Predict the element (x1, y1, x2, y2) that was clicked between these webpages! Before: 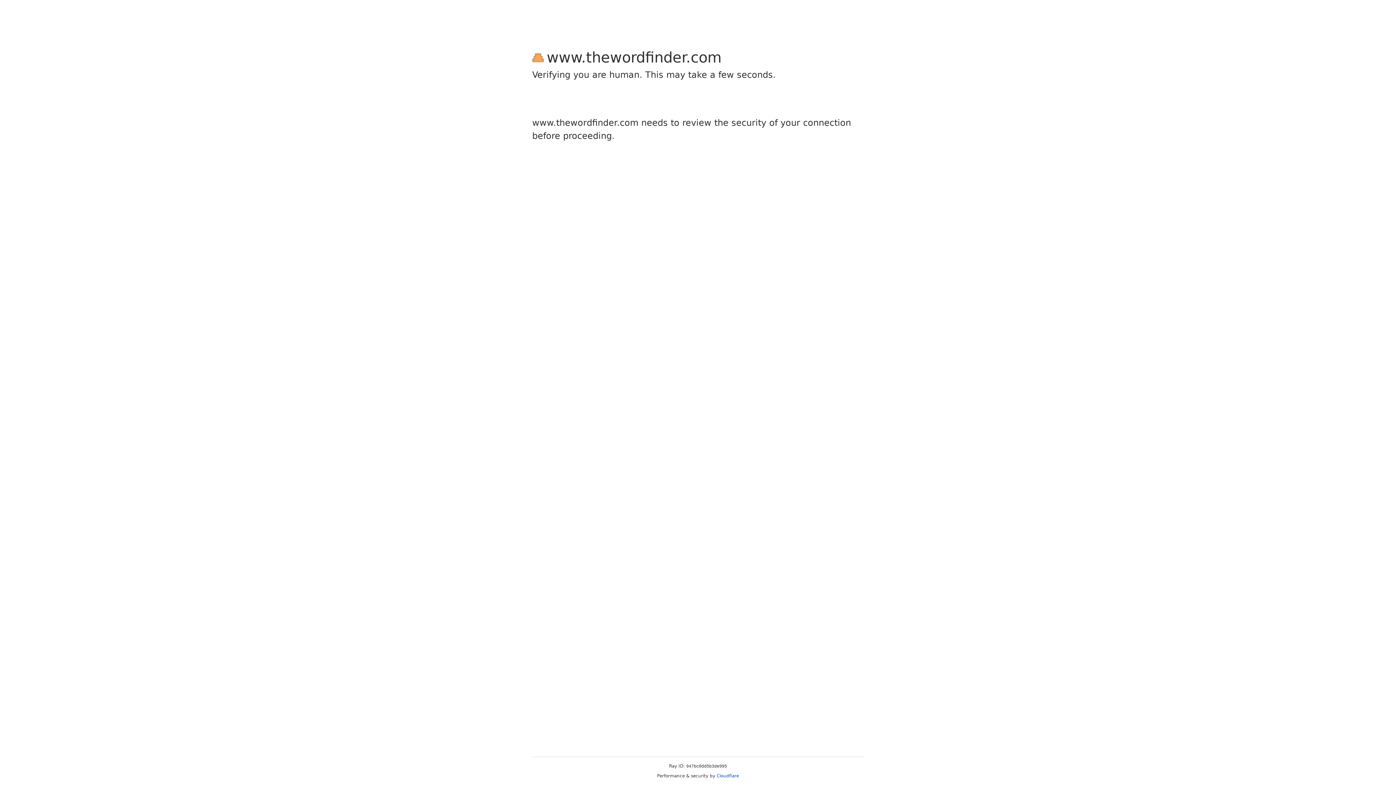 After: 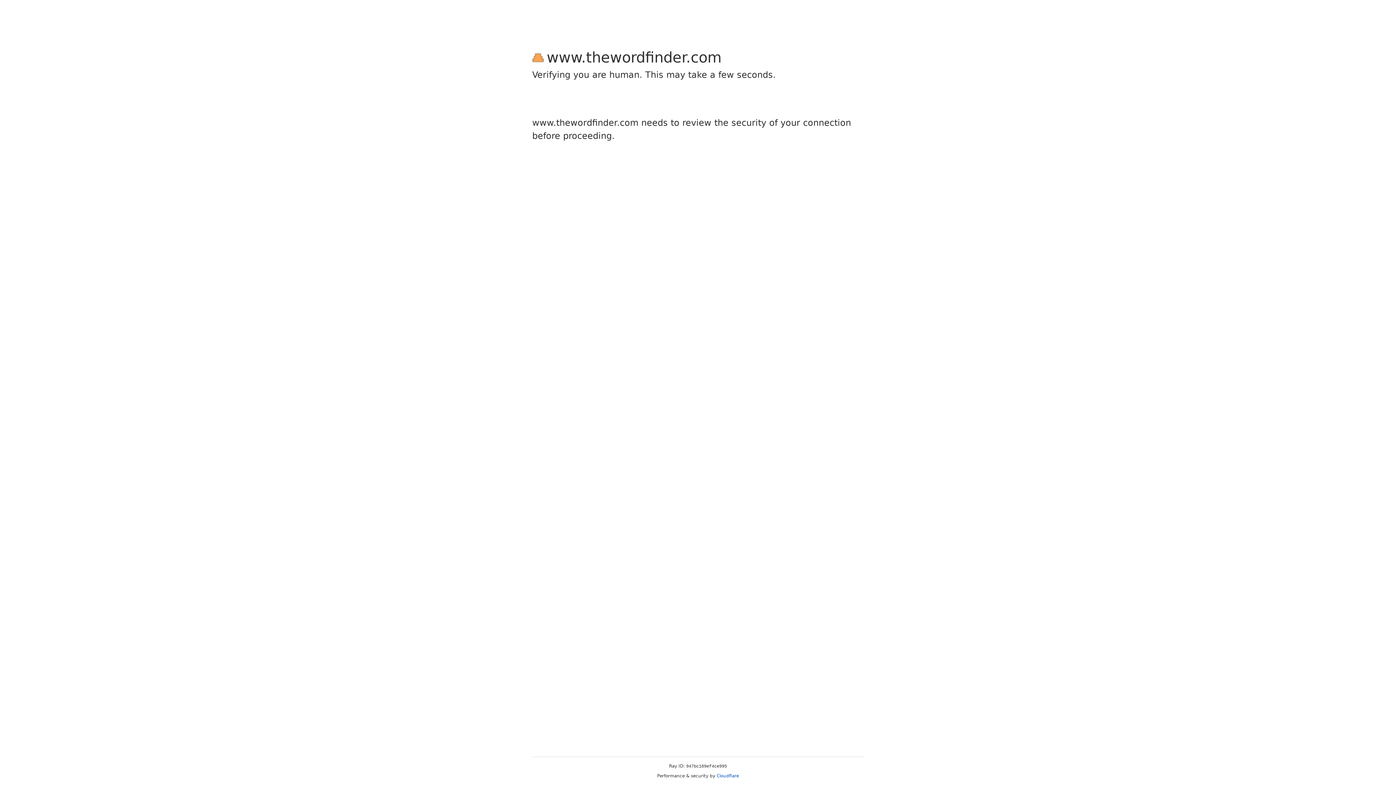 Action: label: Cloudflare bbox: (716, 773, 739, 778)